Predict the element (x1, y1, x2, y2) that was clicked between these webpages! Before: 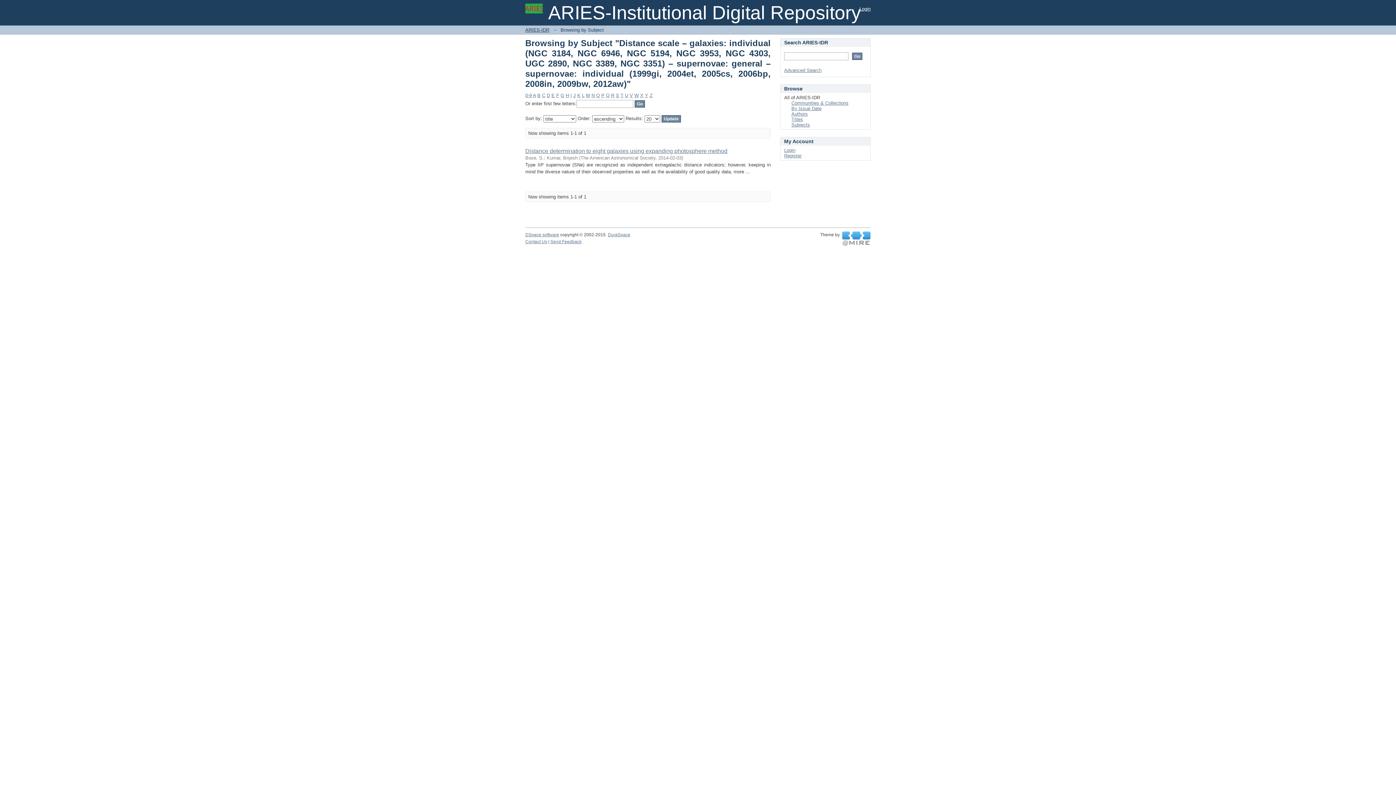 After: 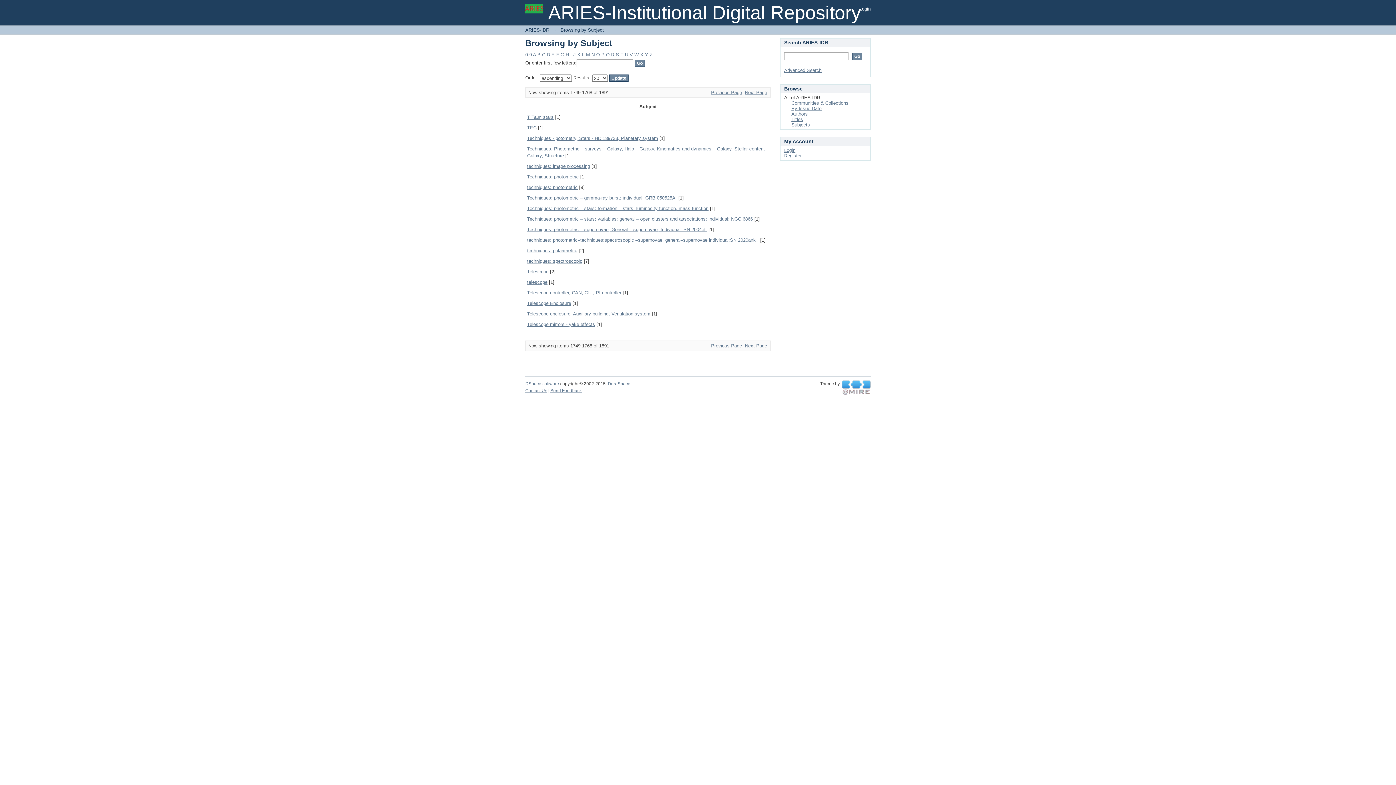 Action: label: T bbox: (620, 92, 623, 98)